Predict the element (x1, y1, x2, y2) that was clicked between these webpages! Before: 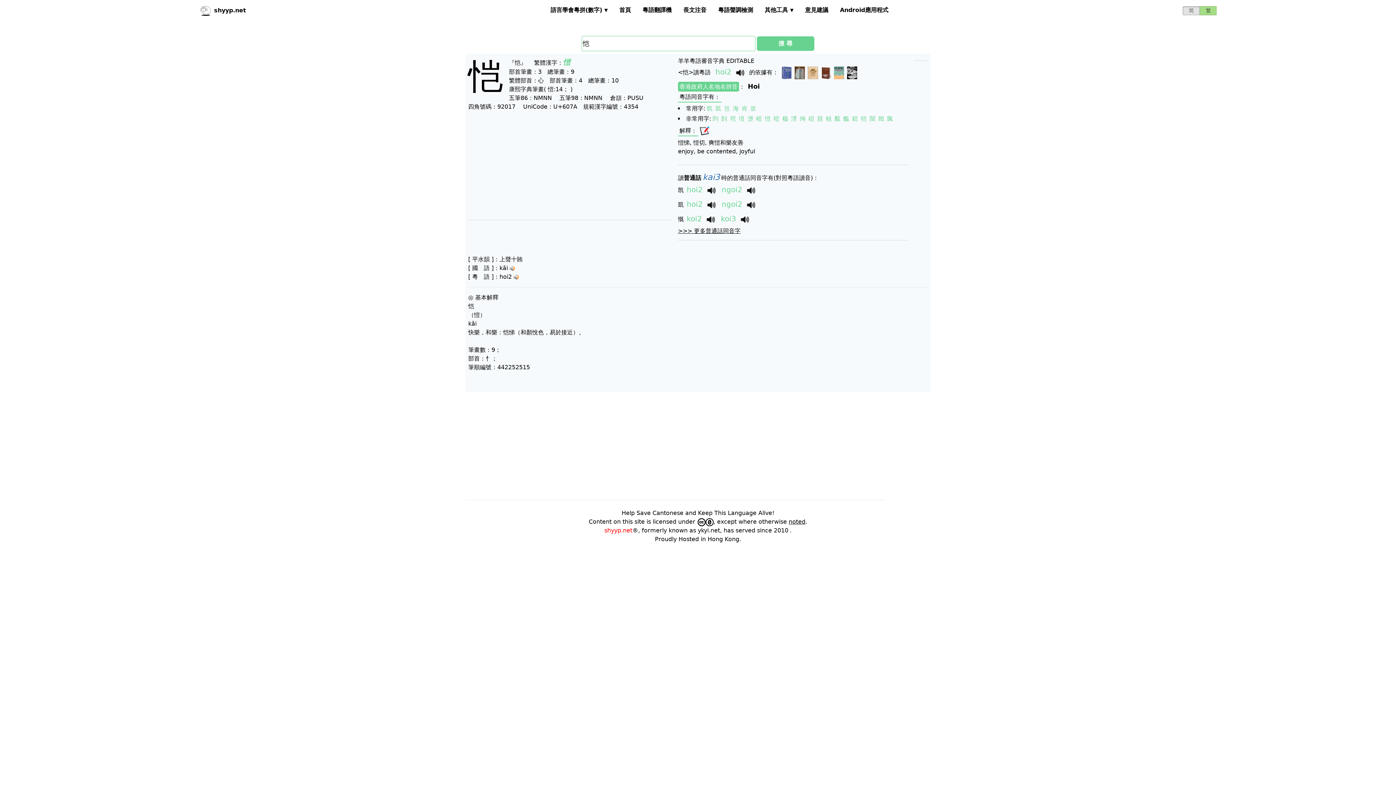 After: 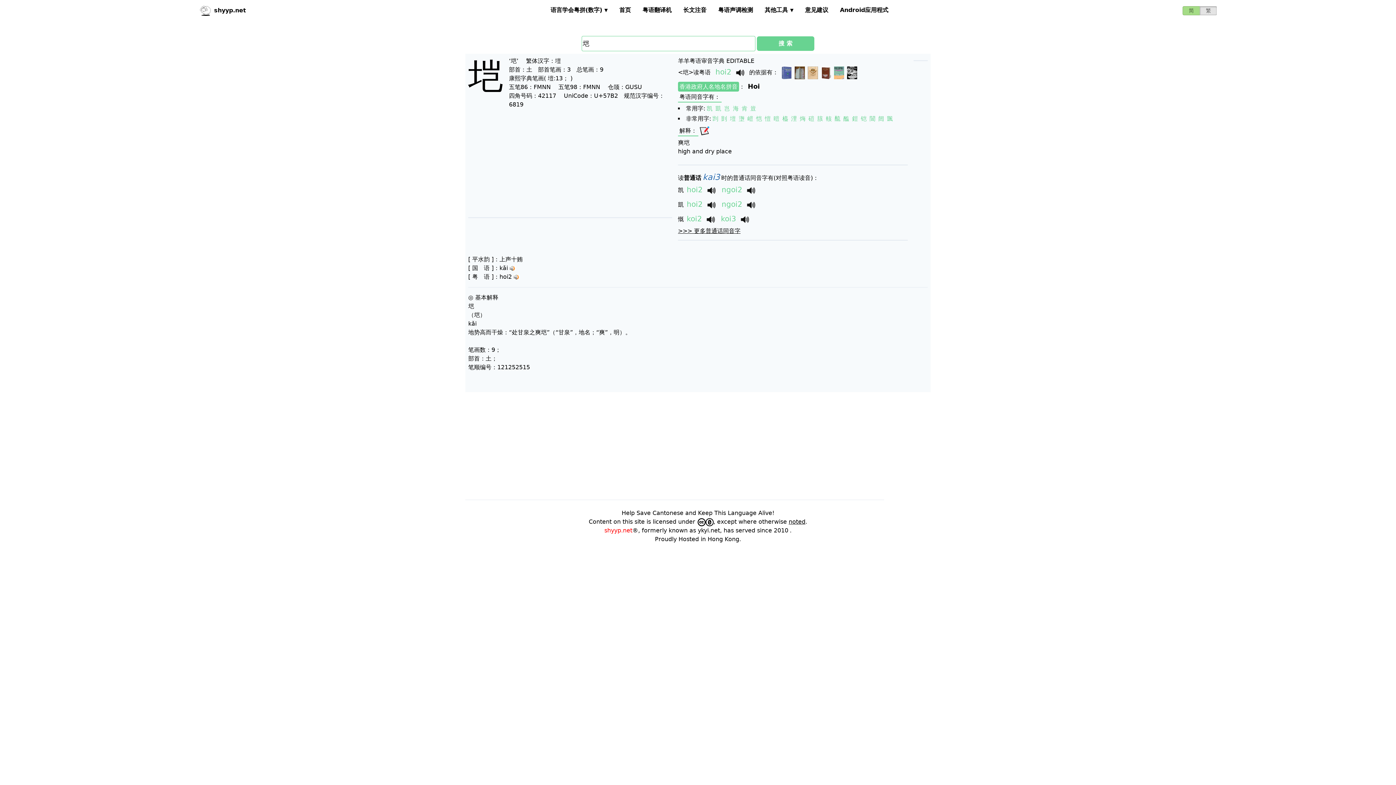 Action: bbox: (730, 115, 736, 122) label: 垲